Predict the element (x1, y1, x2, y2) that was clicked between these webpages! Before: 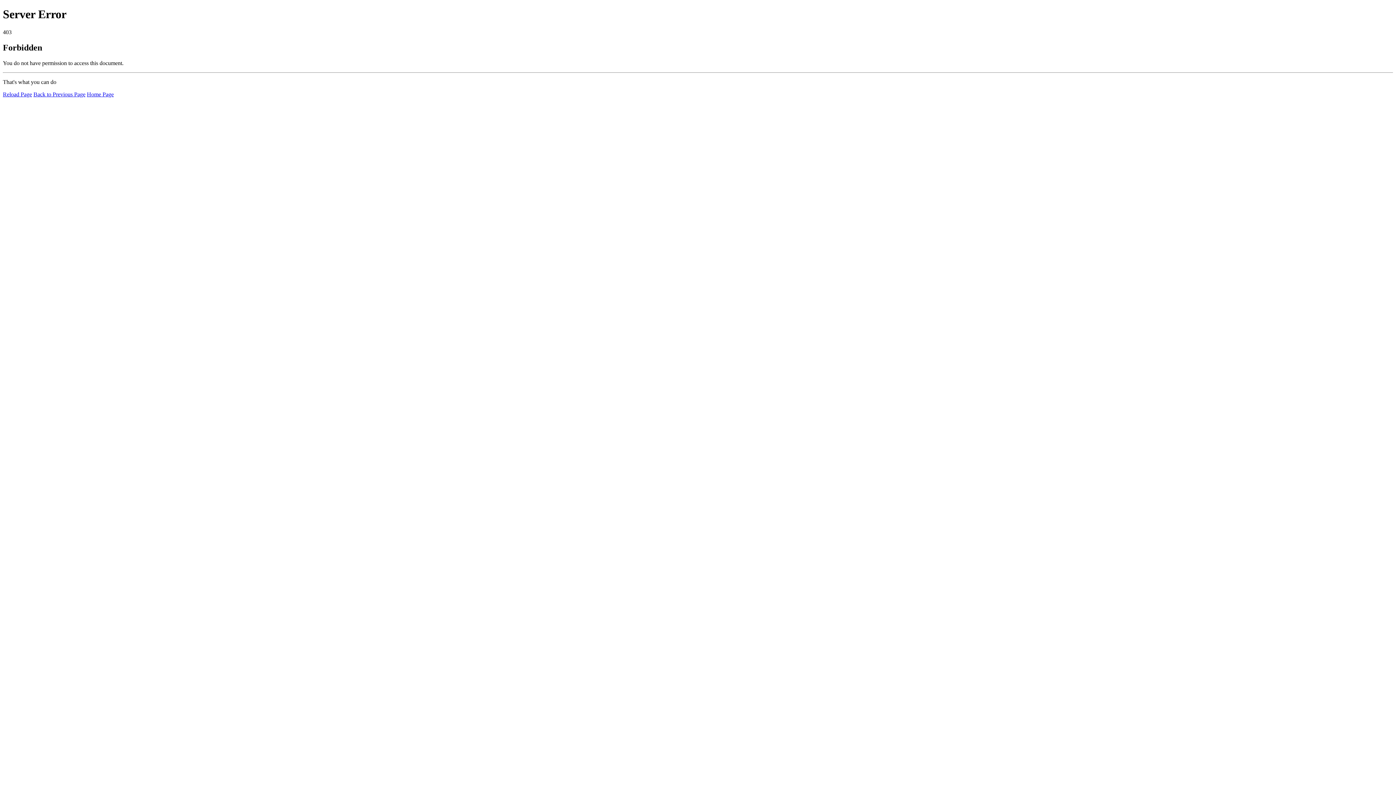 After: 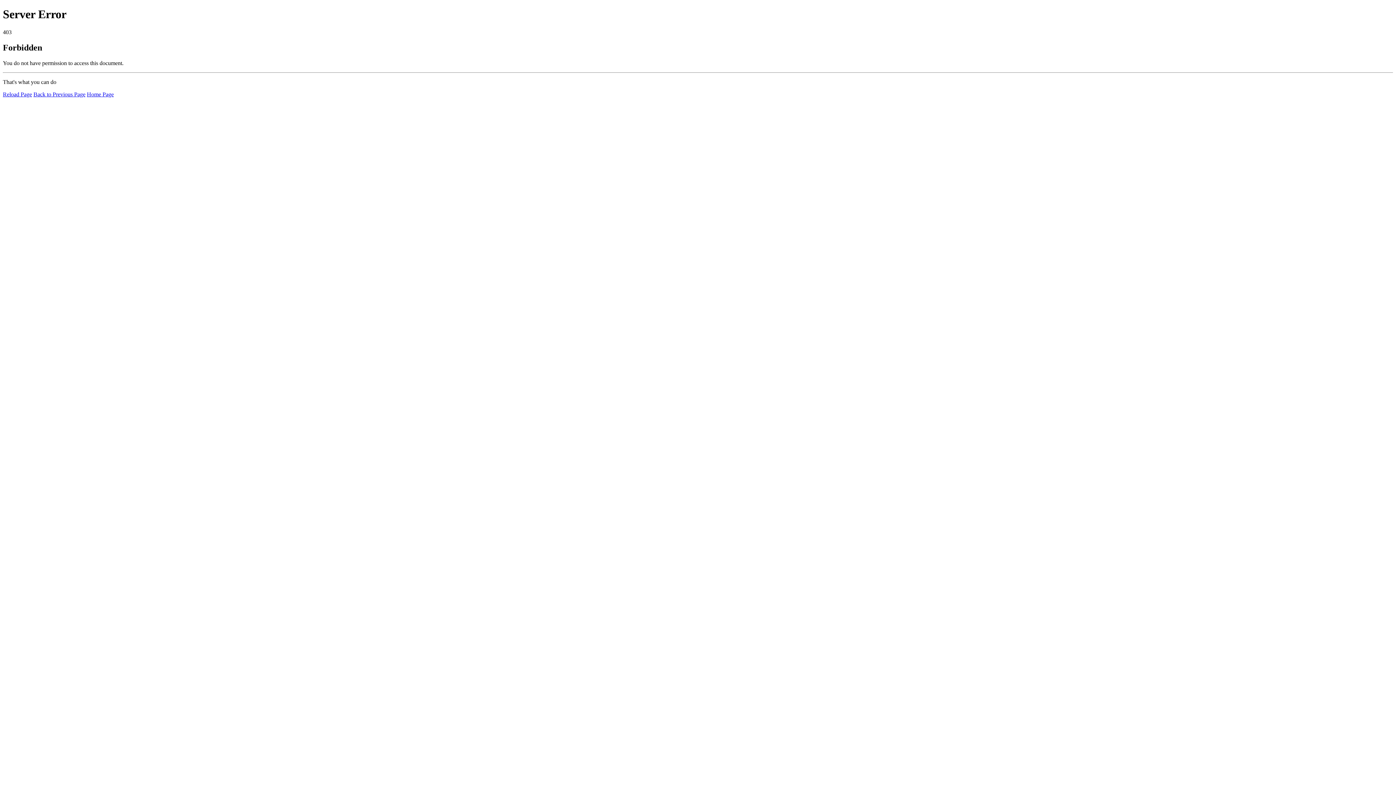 Action: bbox: (86, 91, 113, 97) label: Home Page